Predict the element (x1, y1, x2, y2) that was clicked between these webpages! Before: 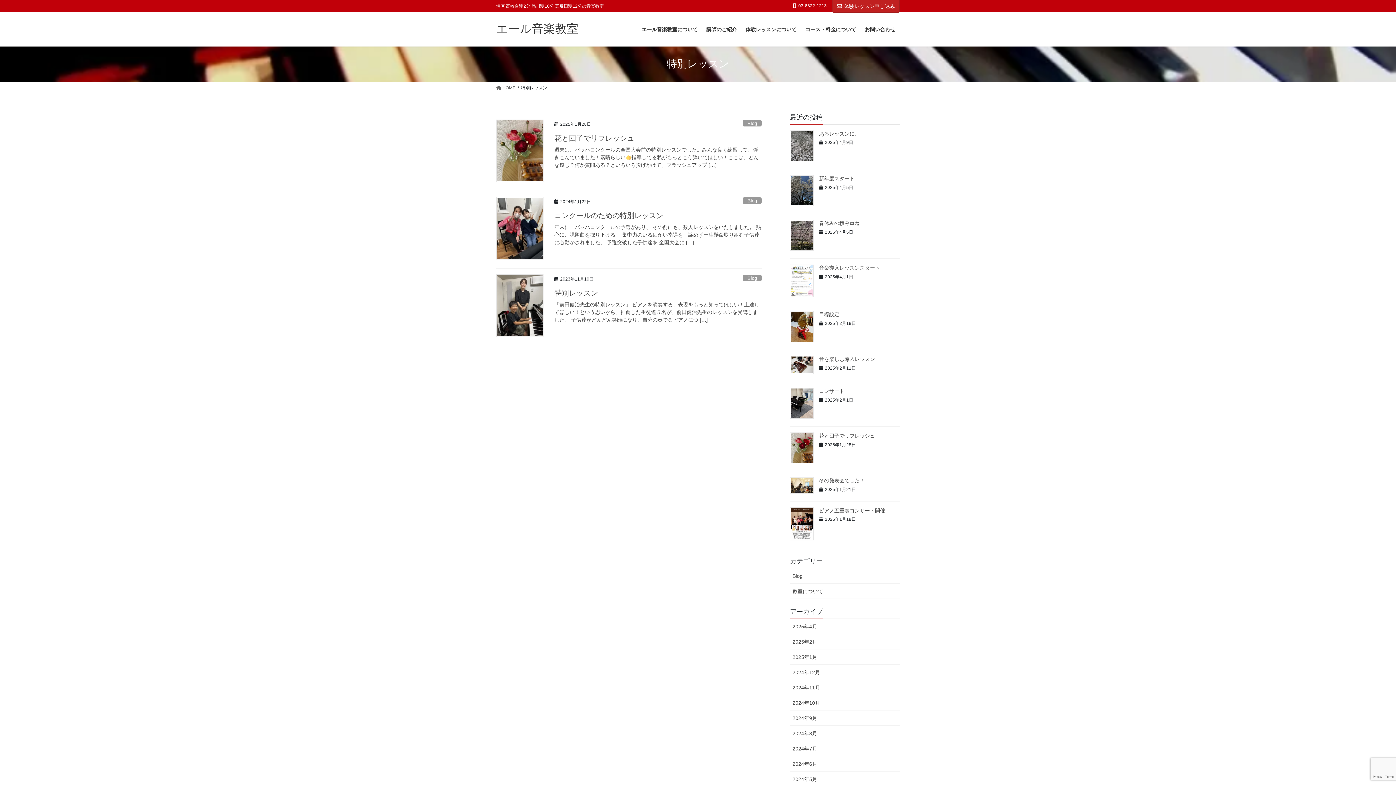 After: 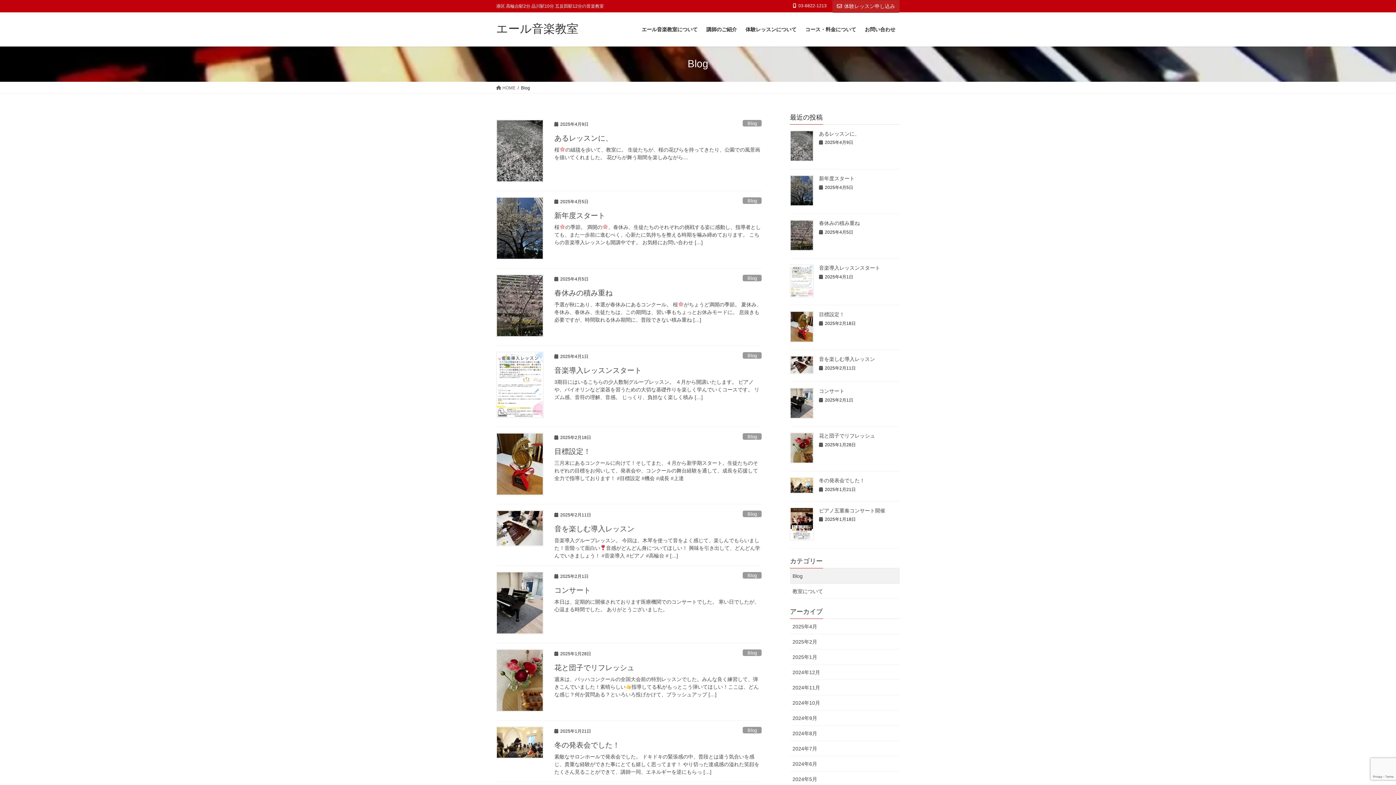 Action: label: Blog bbox: (743, 119, 761, 126)